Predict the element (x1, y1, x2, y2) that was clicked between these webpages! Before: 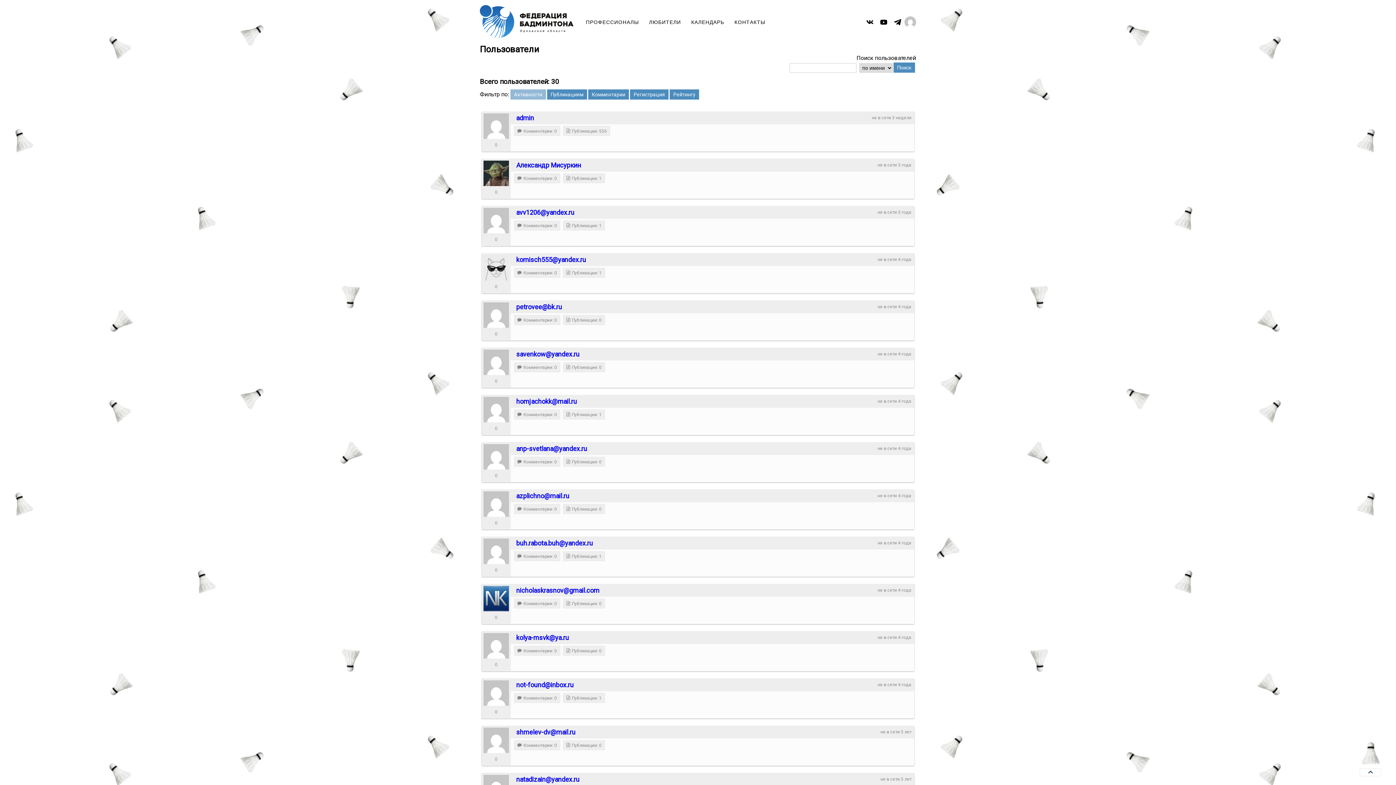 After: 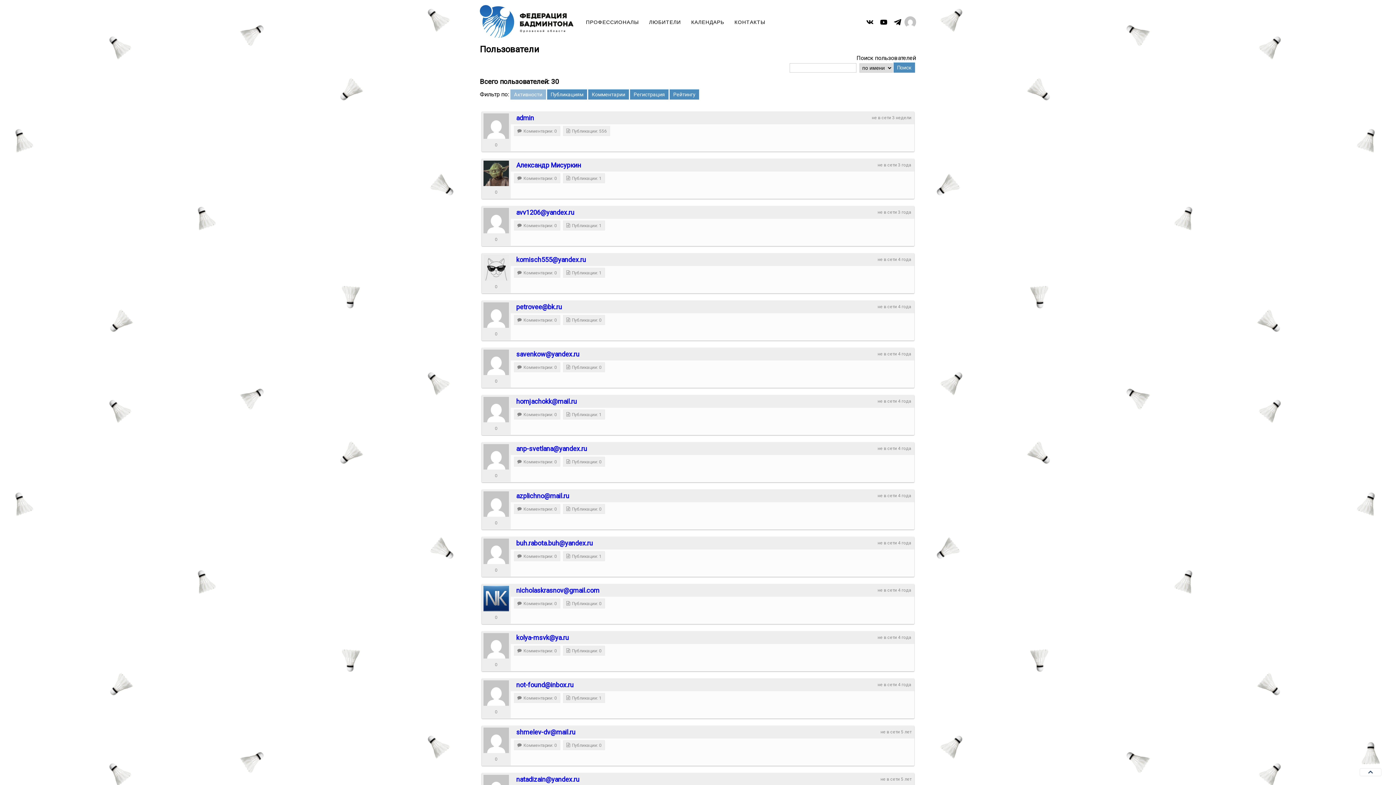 Action: bbox: (516, 114, 534, 121) label: admin